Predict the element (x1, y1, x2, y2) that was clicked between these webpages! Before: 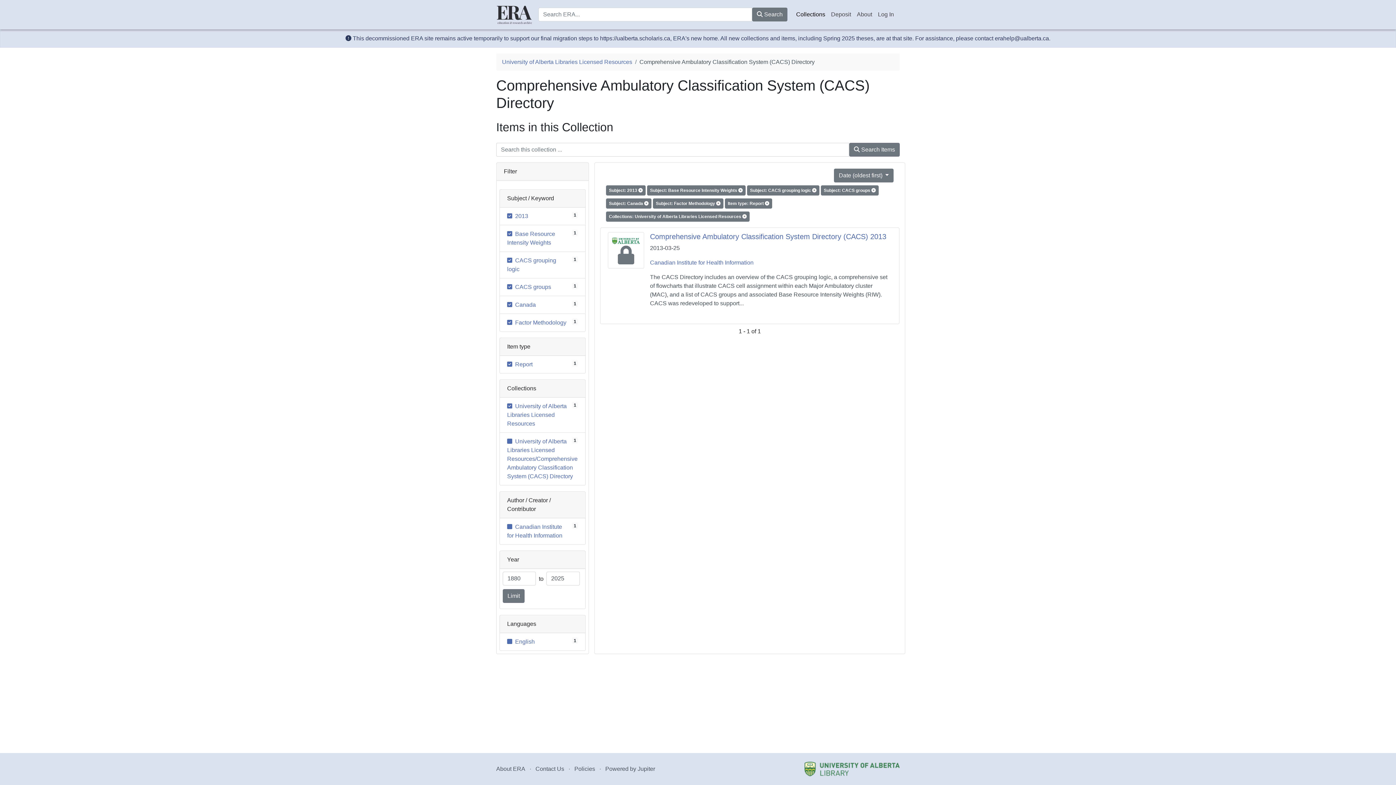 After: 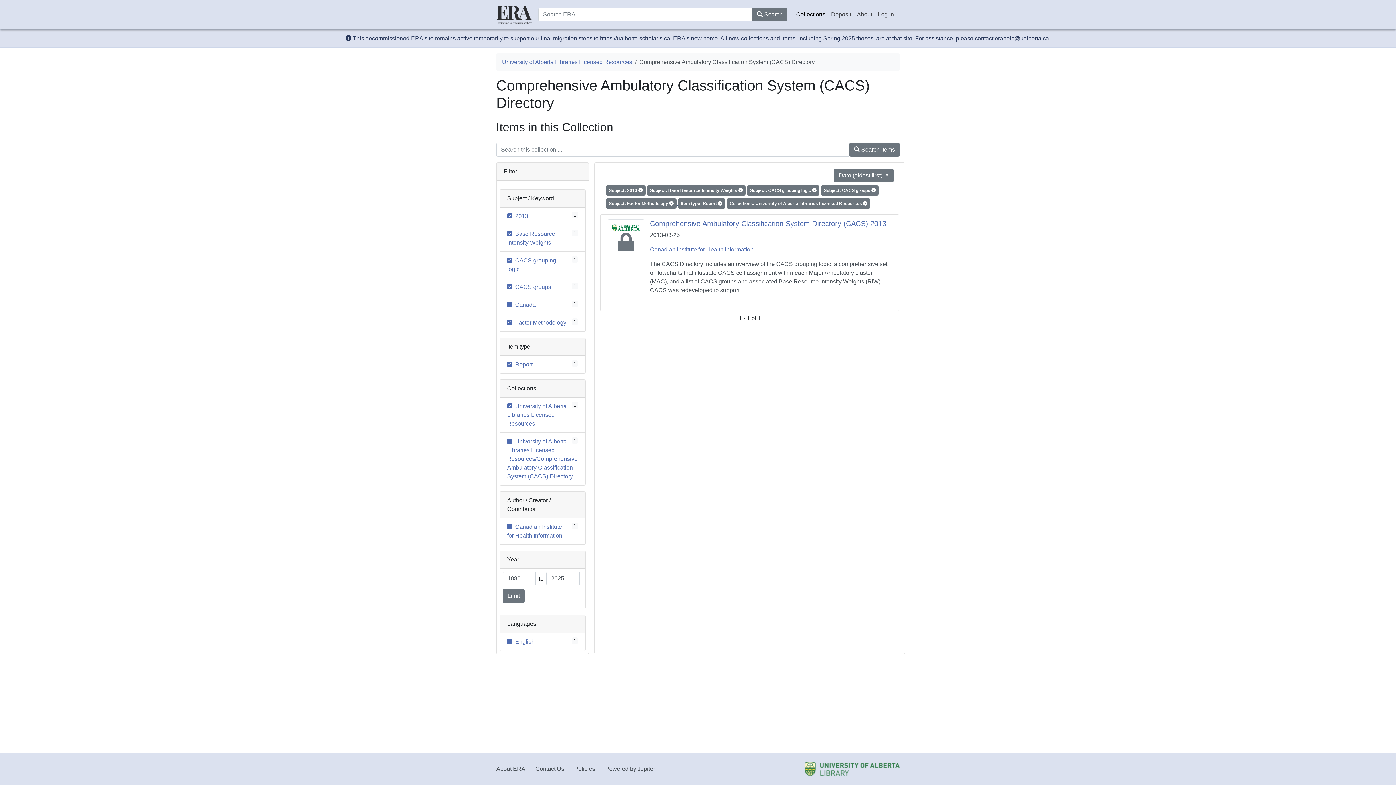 Action: label: Subject: Canada   bbox: (606, 200, 653, 206)